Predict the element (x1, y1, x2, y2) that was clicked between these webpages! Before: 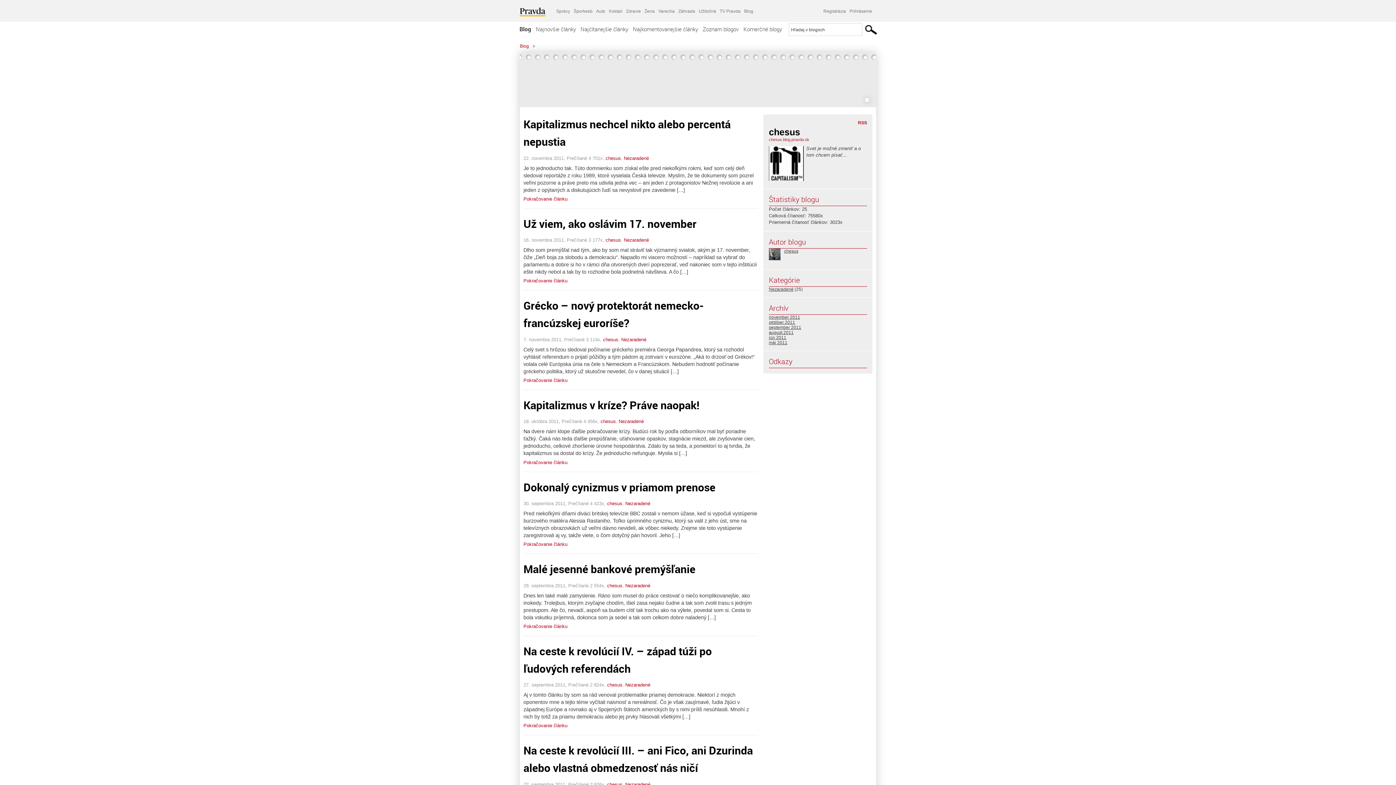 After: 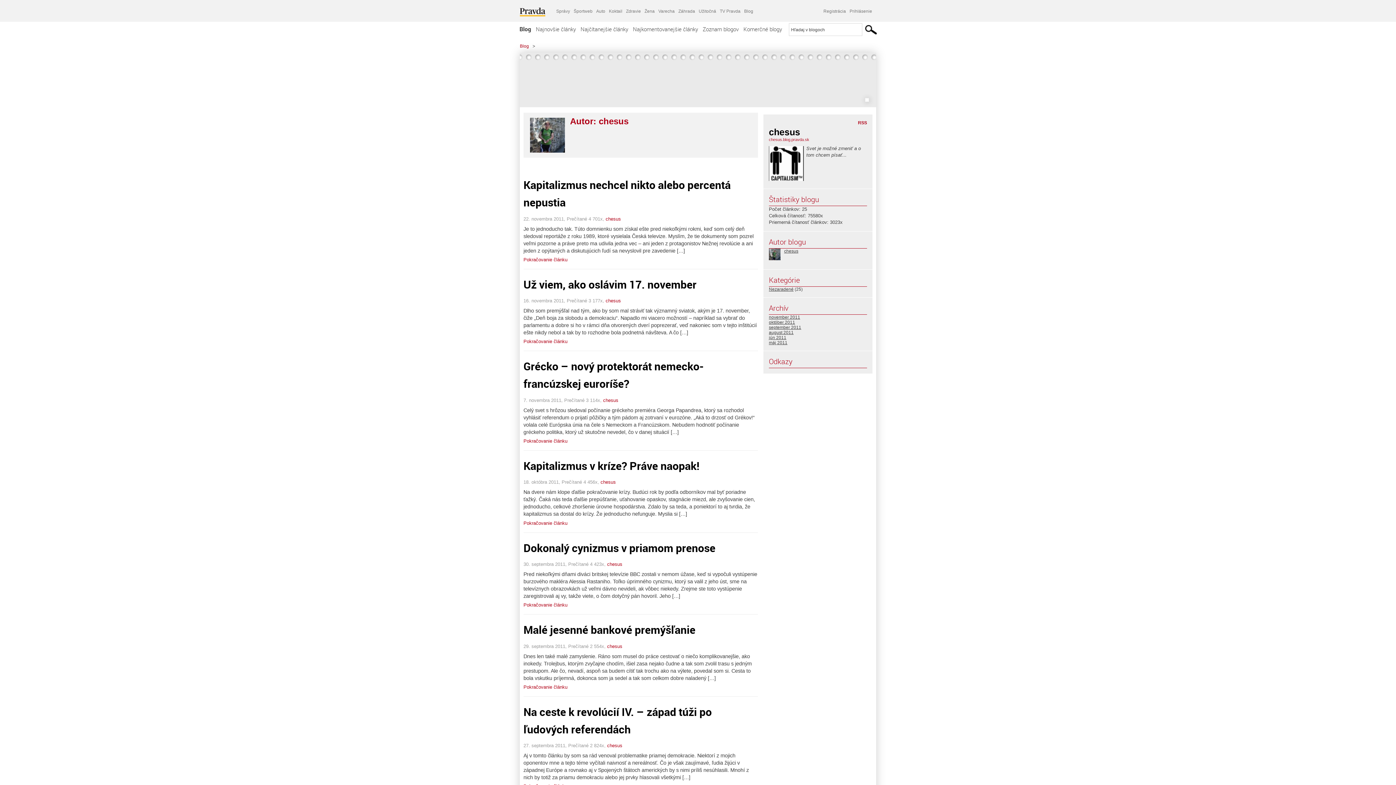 Action: bbox: (600, 419, 616, 424) label: chesus